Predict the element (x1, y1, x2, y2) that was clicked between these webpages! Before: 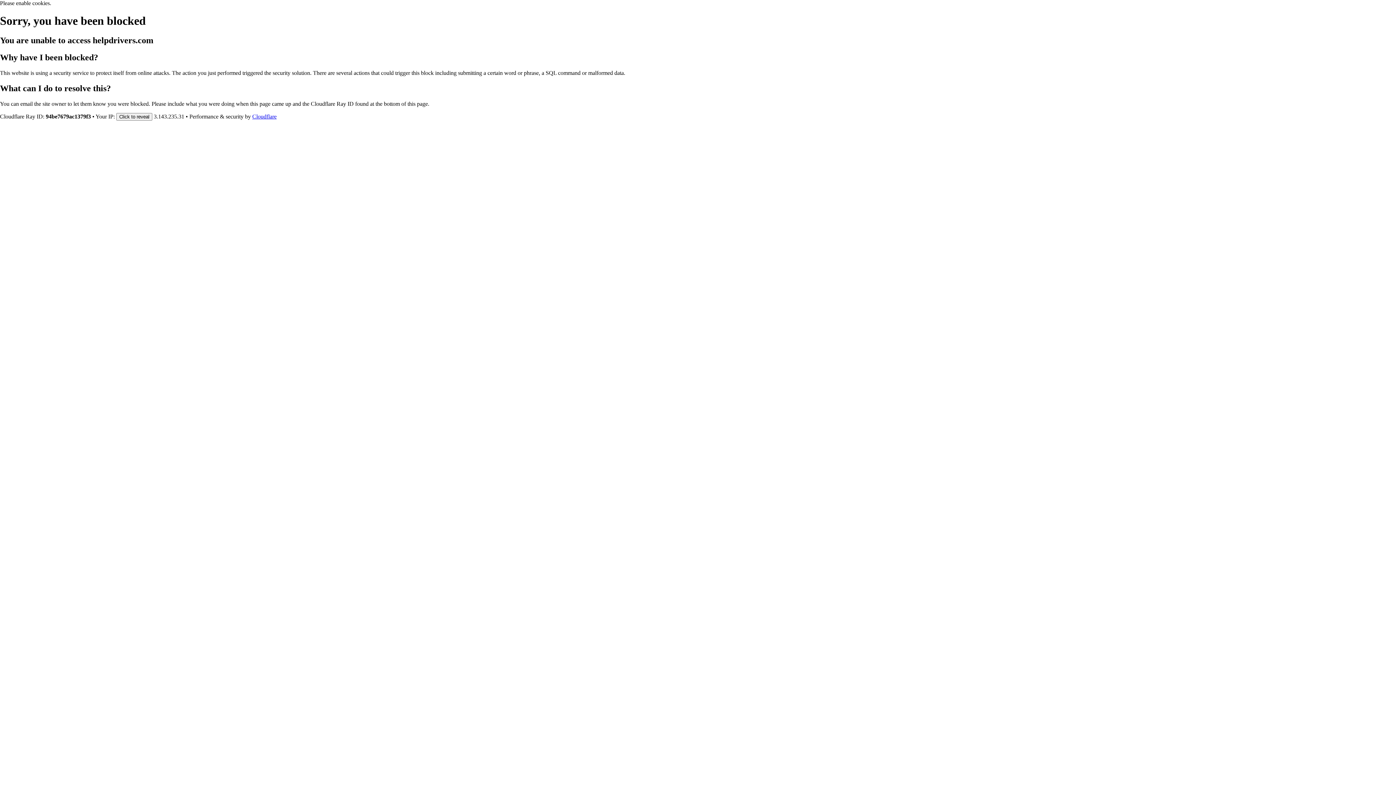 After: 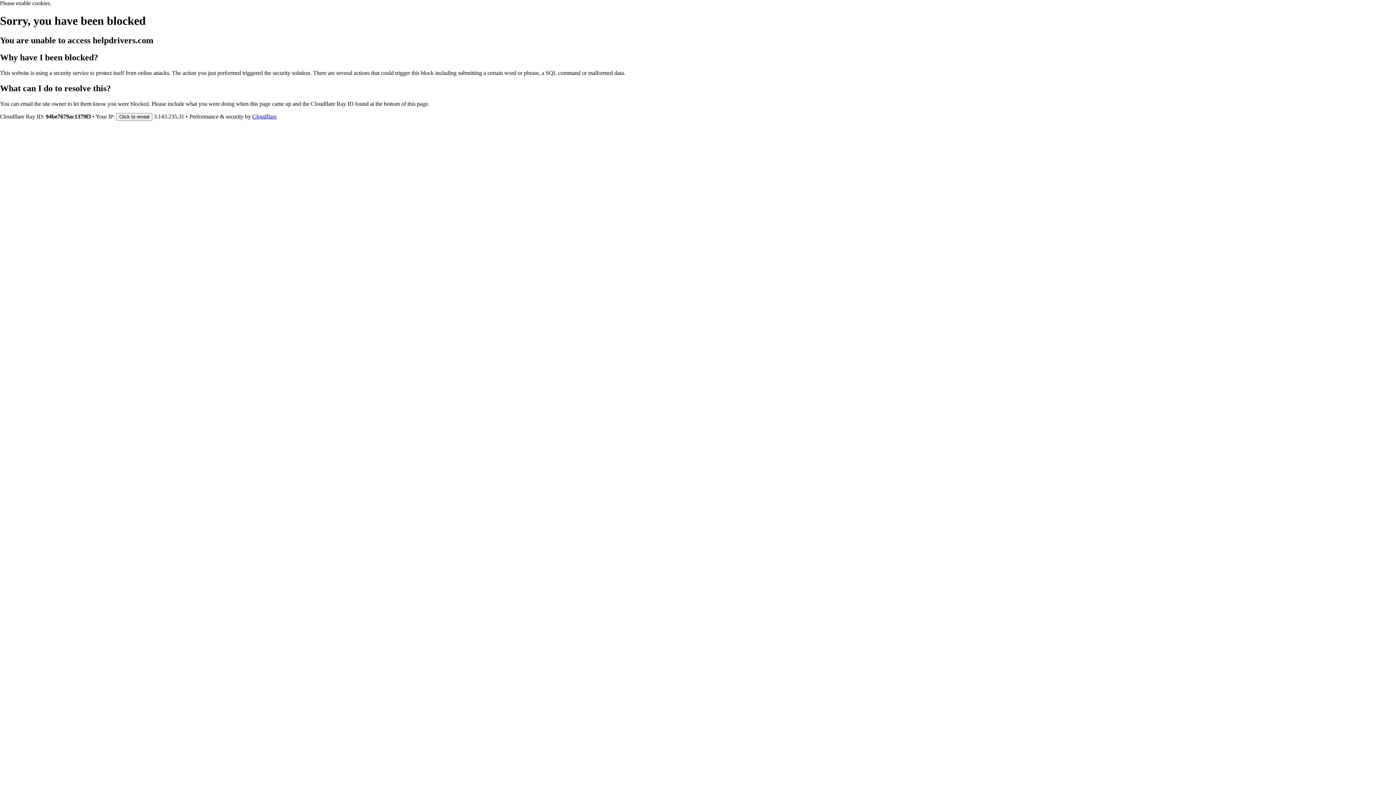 Action: label: Cloudflare bbox: (252, 113, 276, 119)